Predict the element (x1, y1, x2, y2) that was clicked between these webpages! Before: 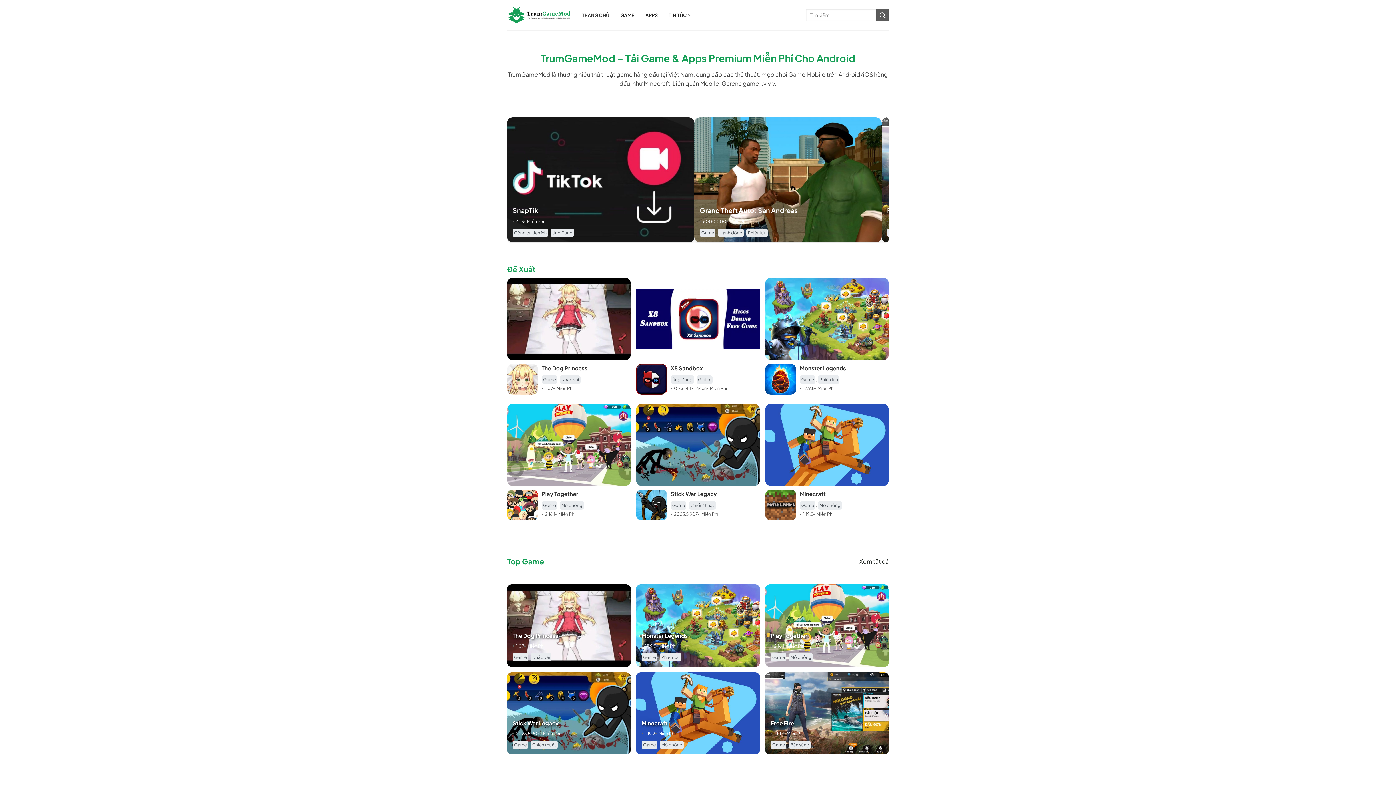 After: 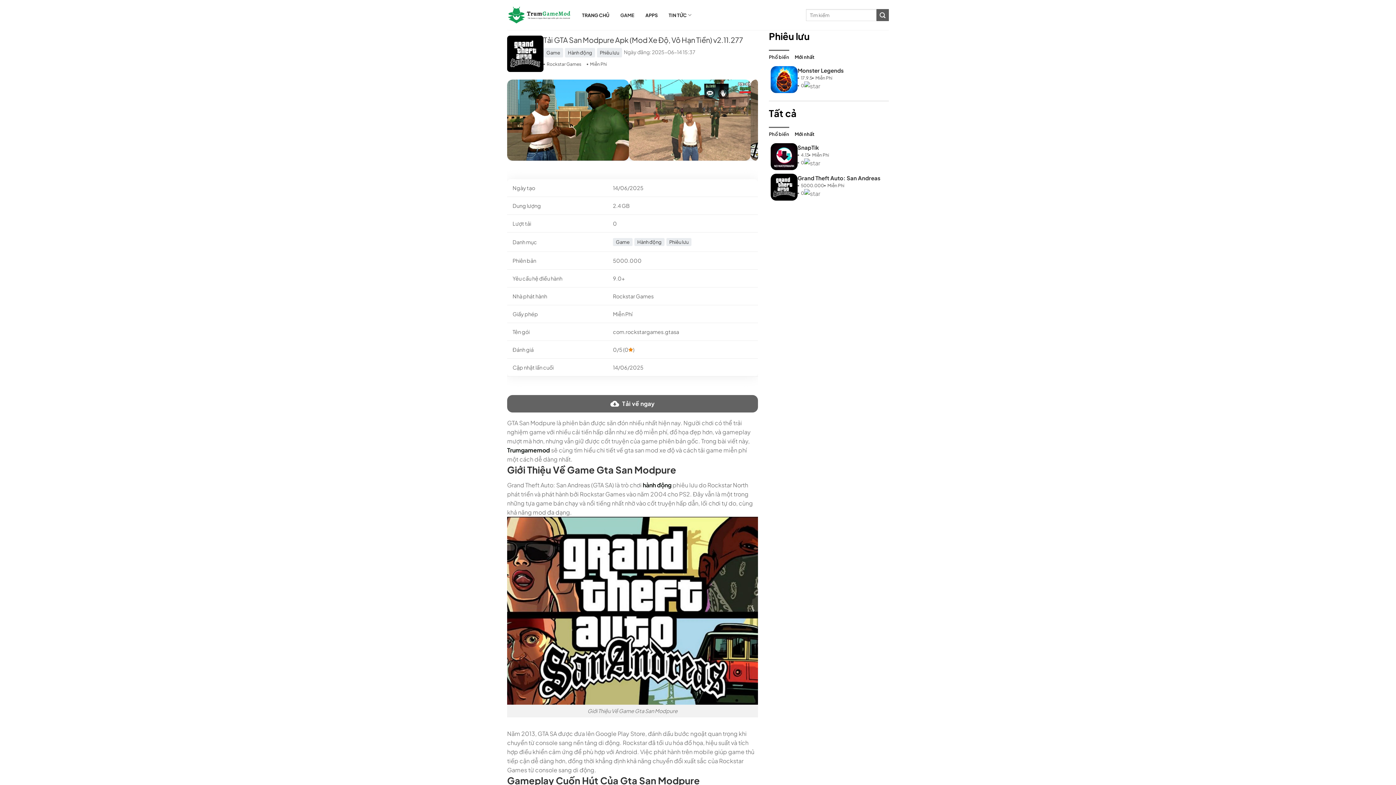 Action: label: Grand Theft Auto: San Andreas bbox: (700, 205, 797, 215)